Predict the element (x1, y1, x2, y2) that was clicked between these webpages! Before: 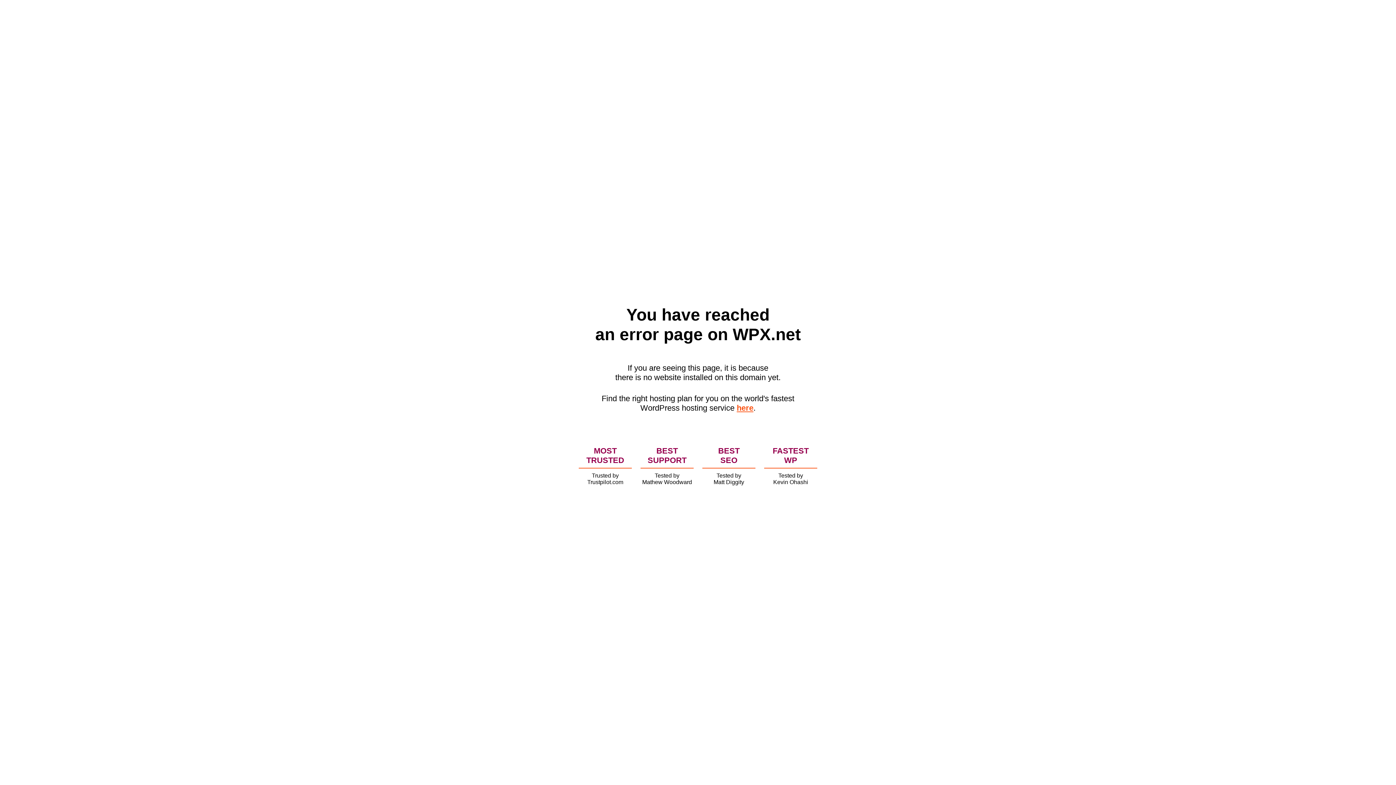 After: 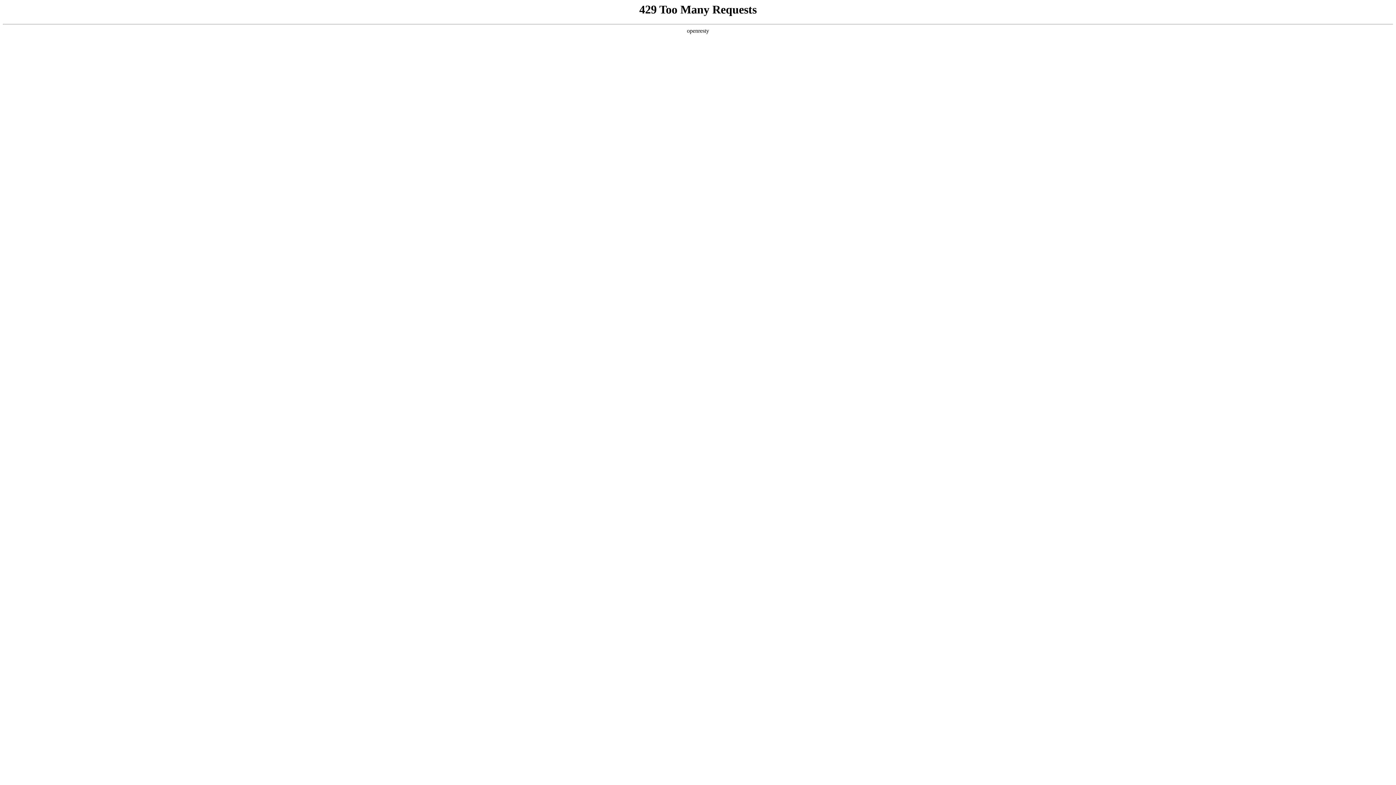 Action: bbox: (736, 403, 753, 412) label: here